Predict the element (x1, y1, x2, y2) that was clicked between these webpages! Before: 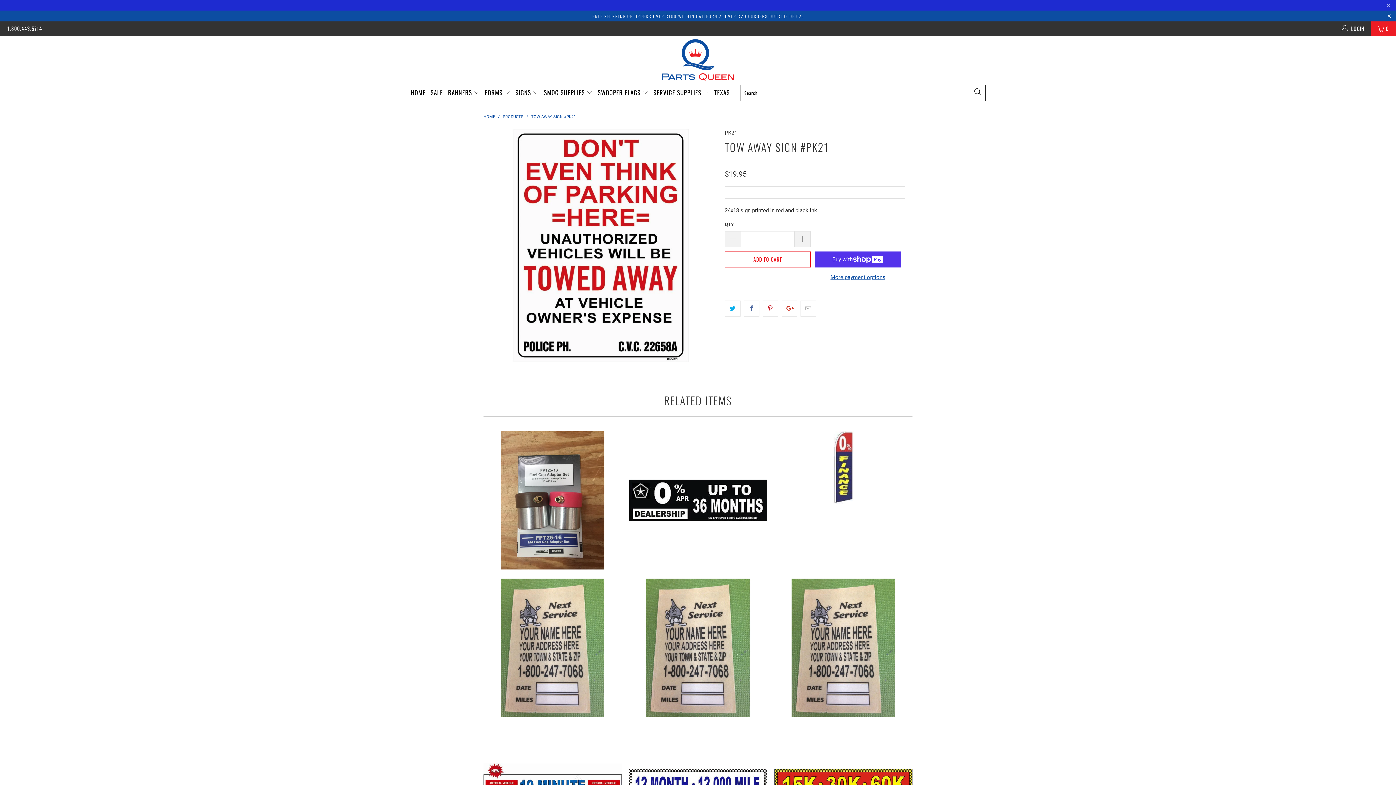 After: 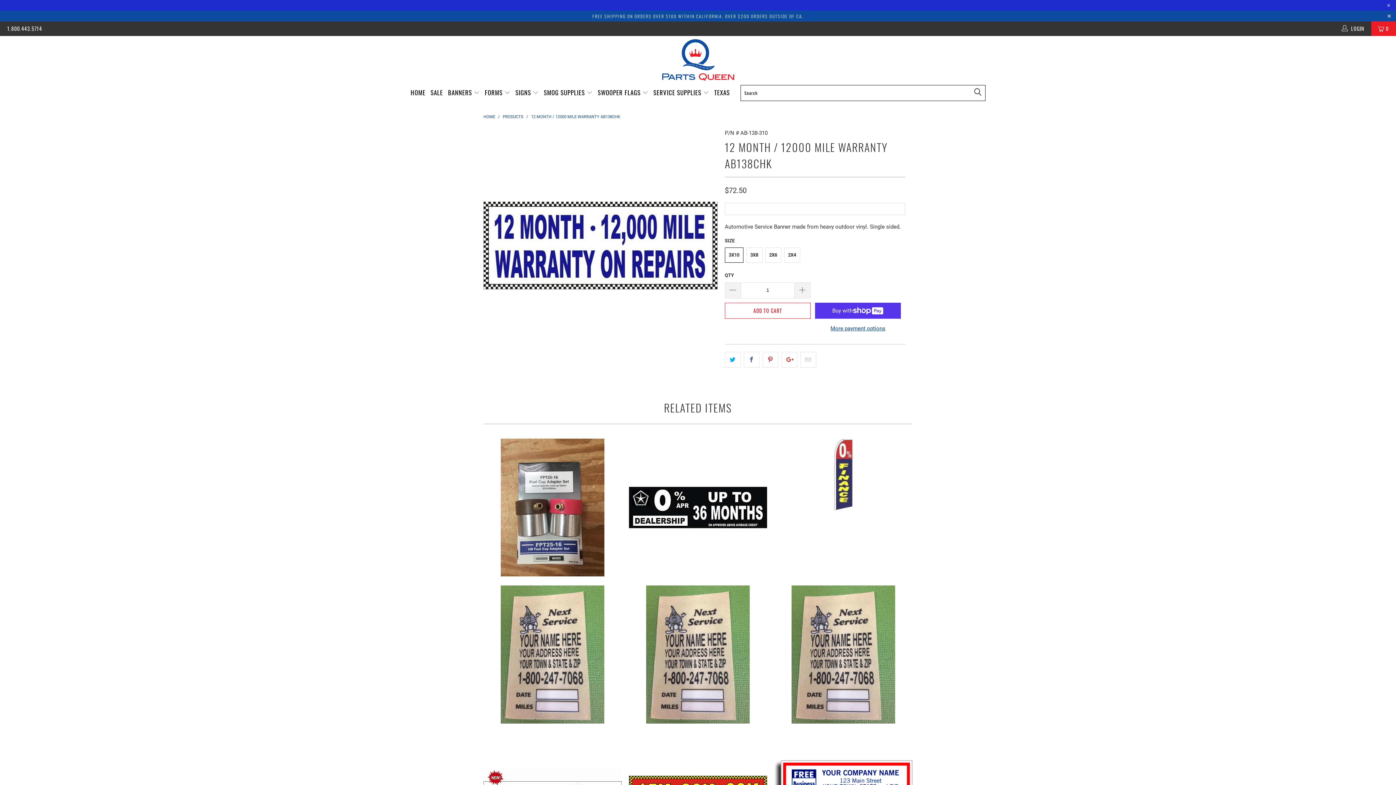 Action: bbox: (629, 715, 767, 853) label: 12 MONTH / 12000 MILE WARRANTY AB138chk